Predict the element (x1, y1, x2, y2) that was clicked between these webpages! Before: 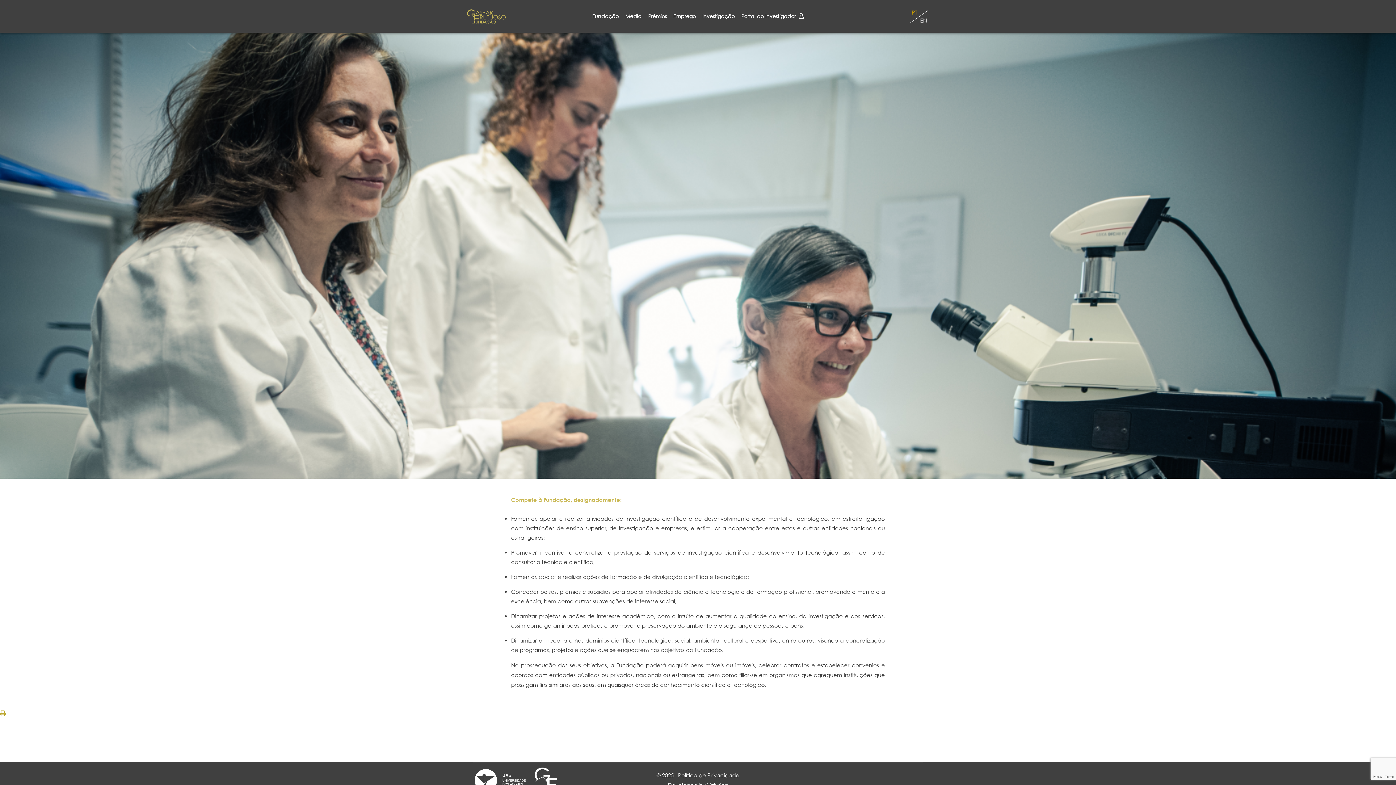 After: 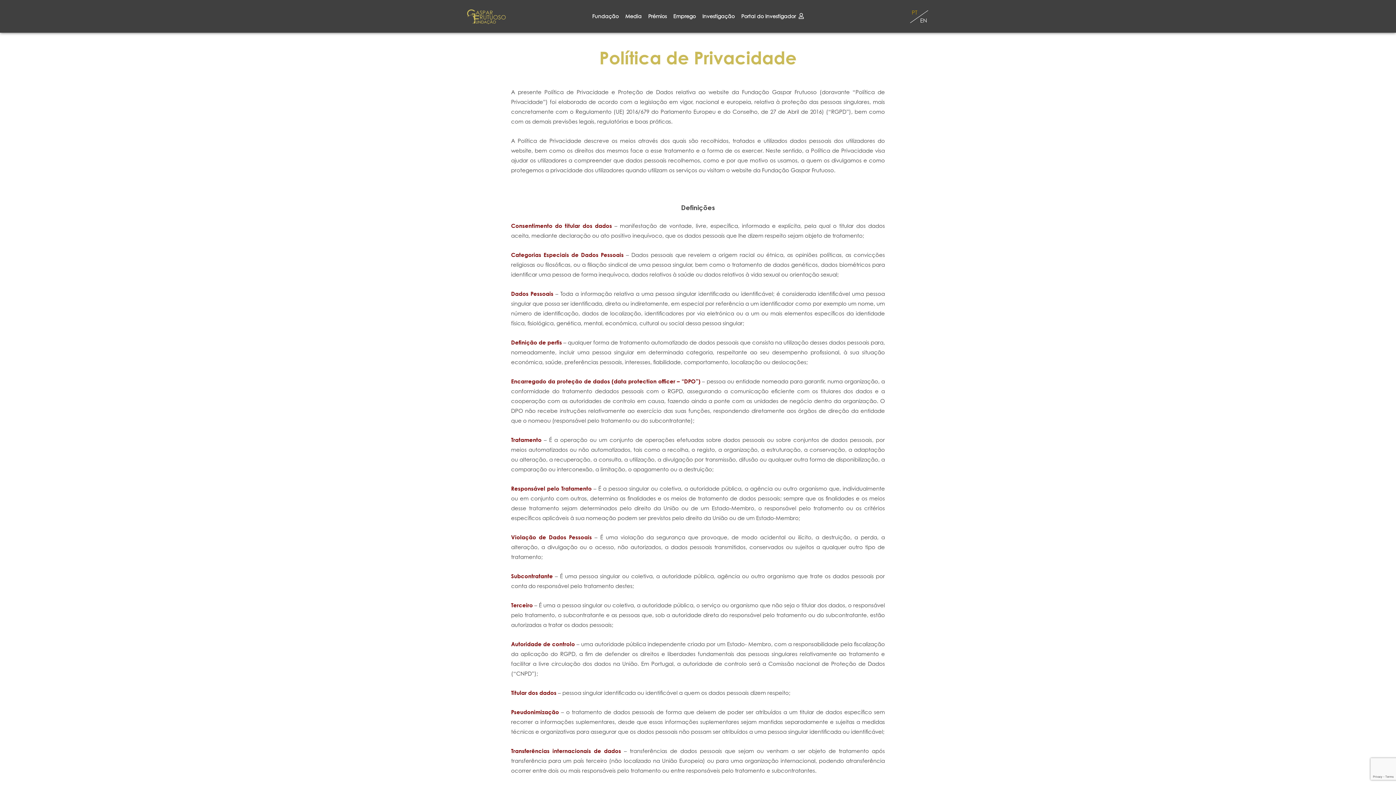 Action: label: Política de Privacidade bbox: (678, 772, 739, 779)